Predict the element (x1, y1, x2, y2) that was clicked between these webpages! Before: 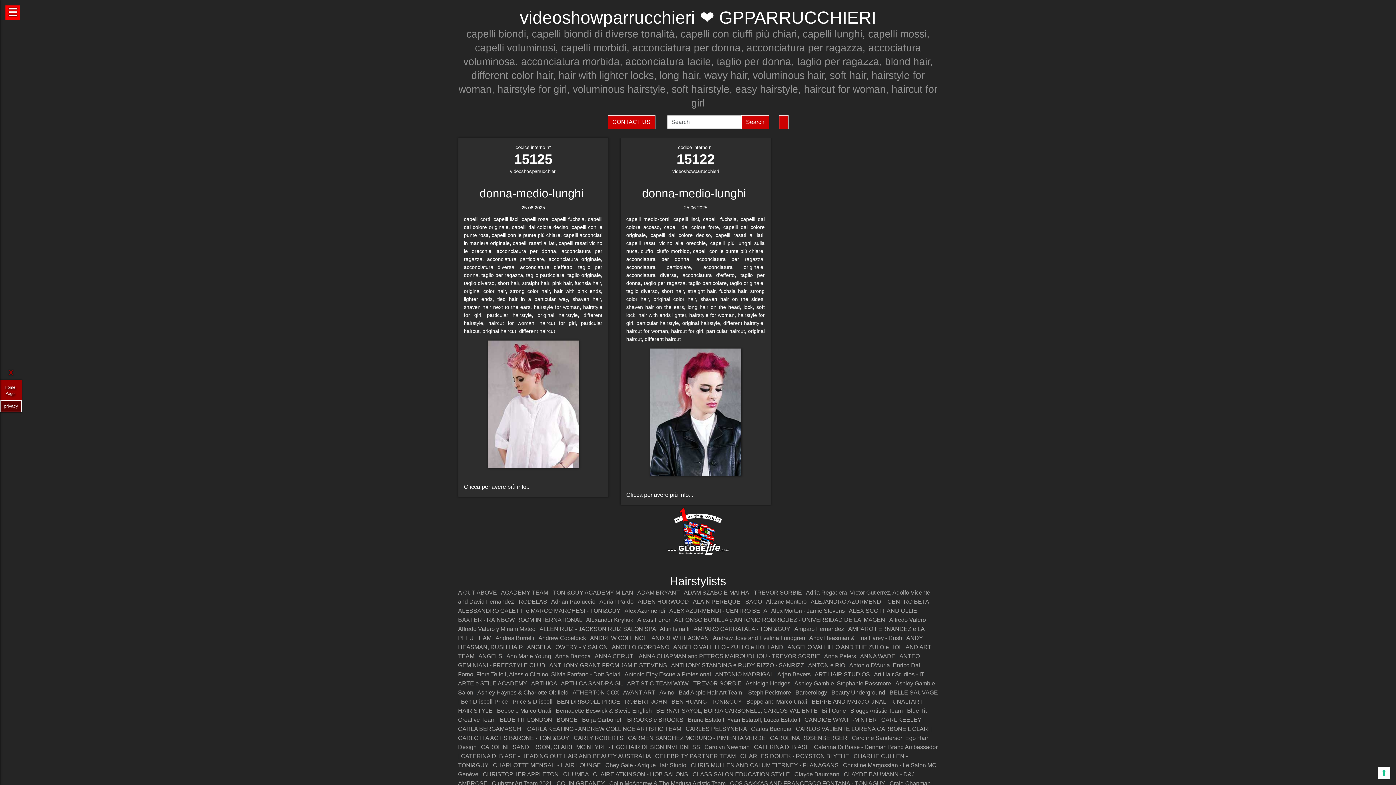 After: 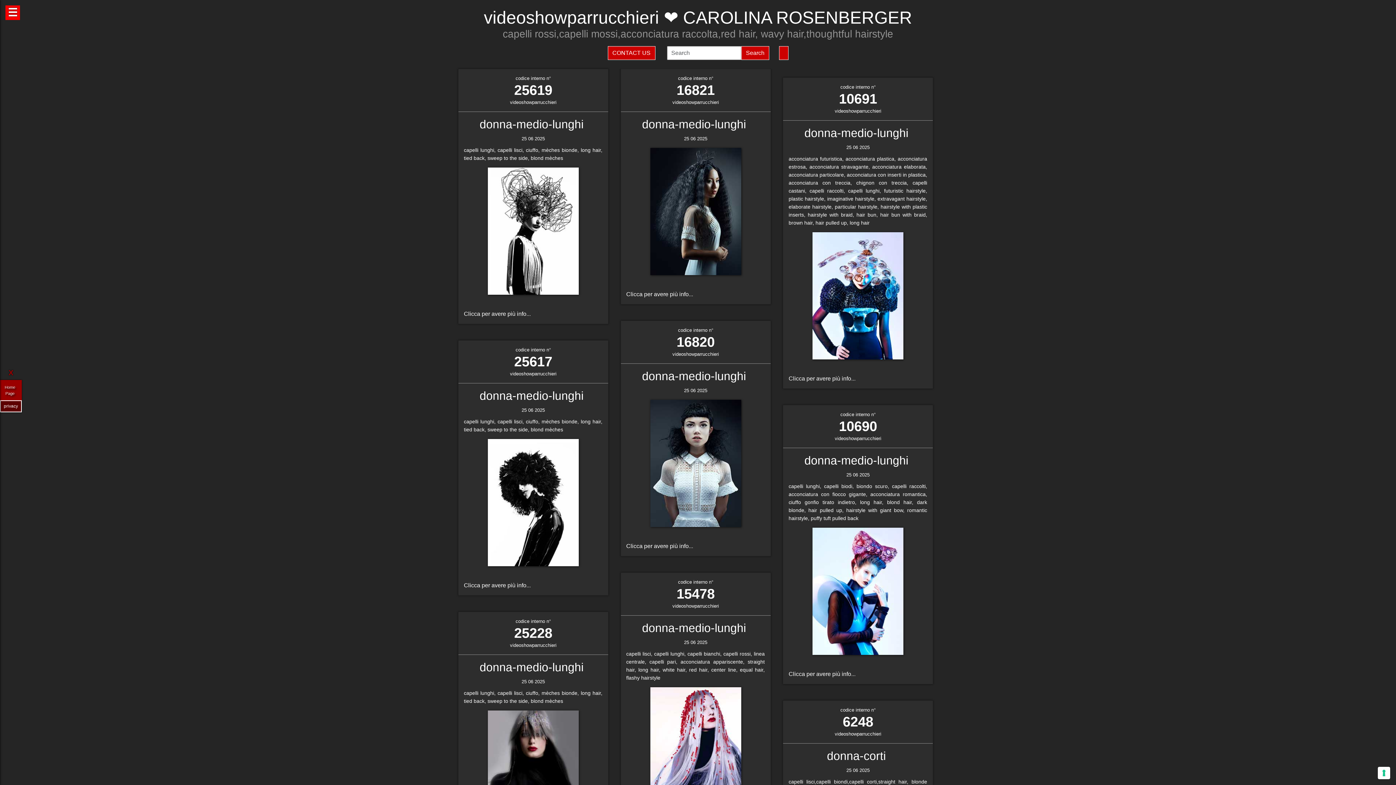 Action: label: CAROLINA ROSENBERGER bbox: (770, 735, 847, 741)